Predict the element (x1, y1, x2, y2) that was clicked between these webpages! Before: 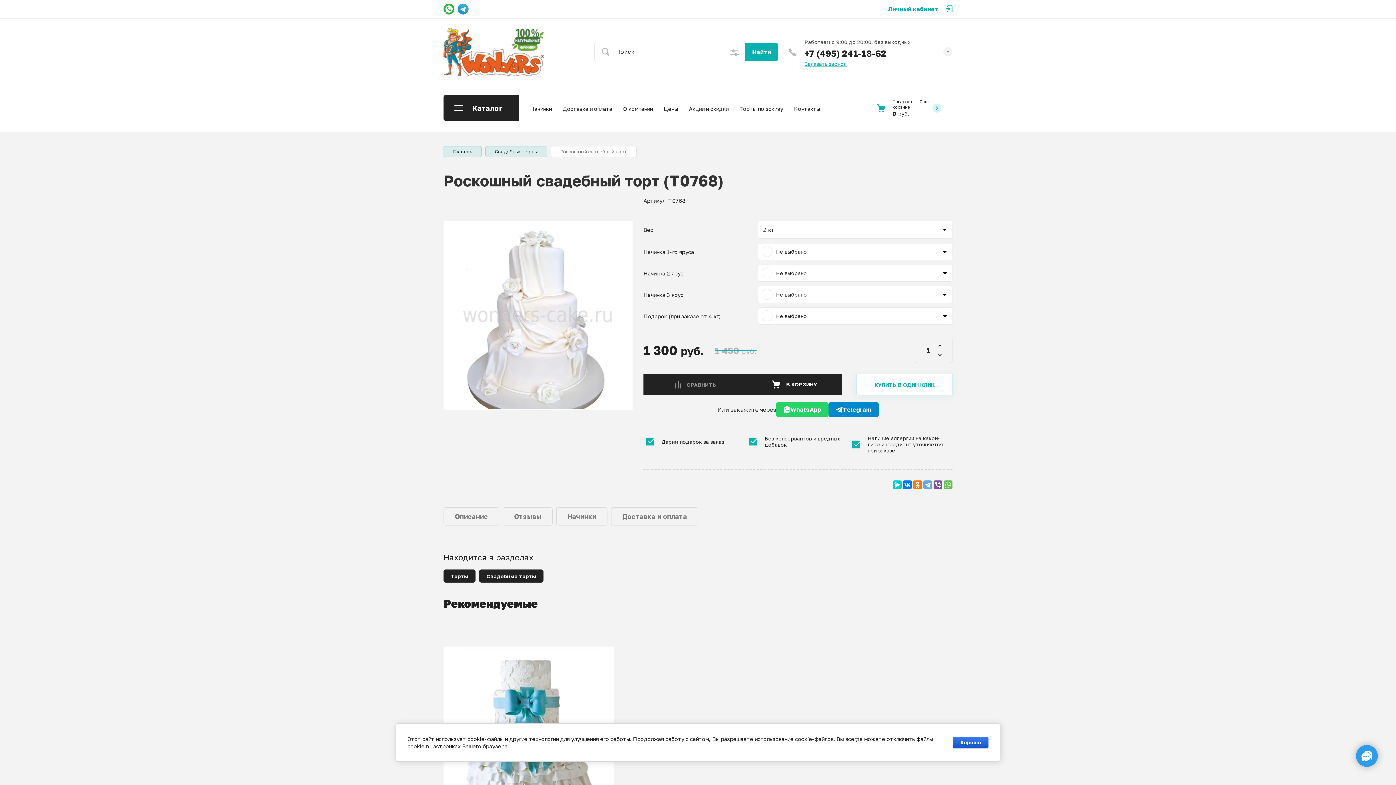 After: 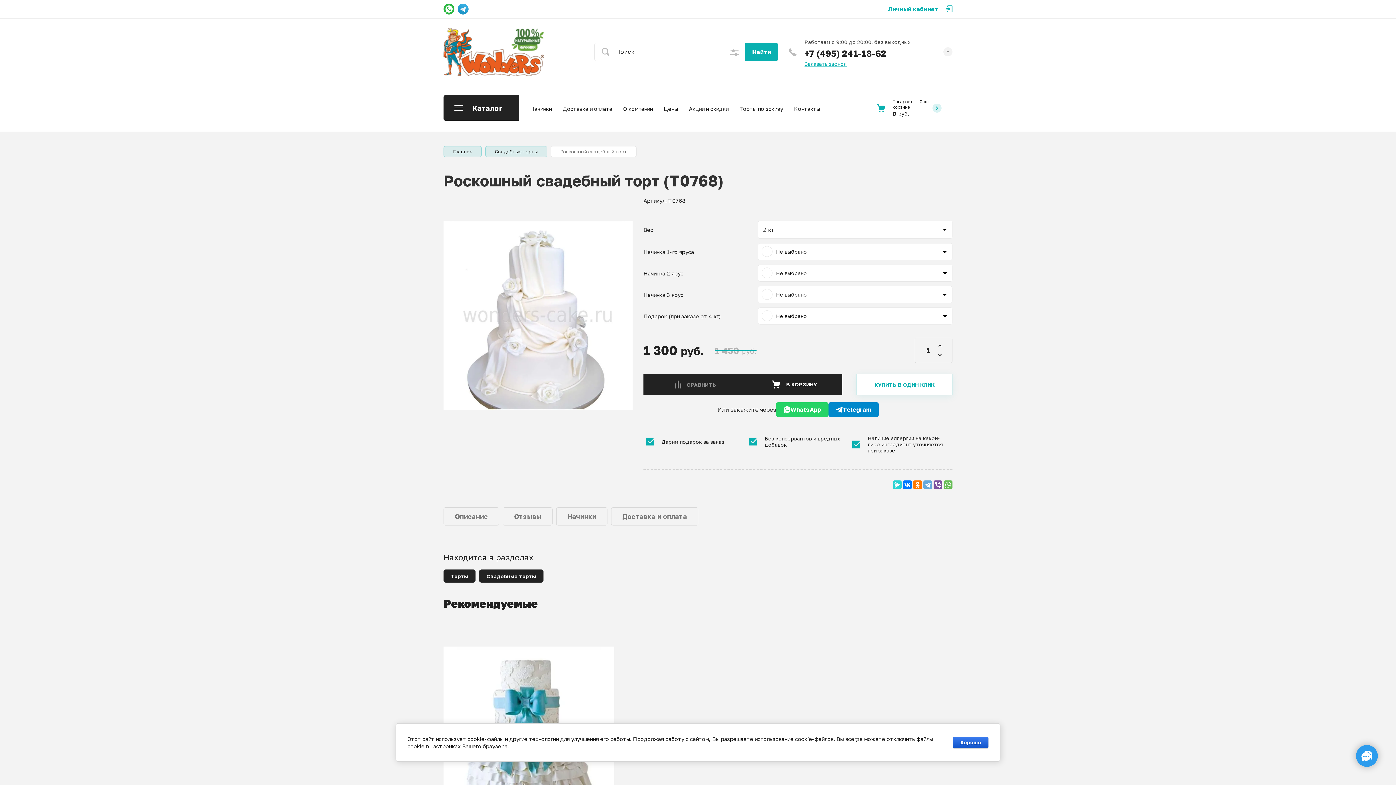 Action: bbox: (893, 480, 901, 489)